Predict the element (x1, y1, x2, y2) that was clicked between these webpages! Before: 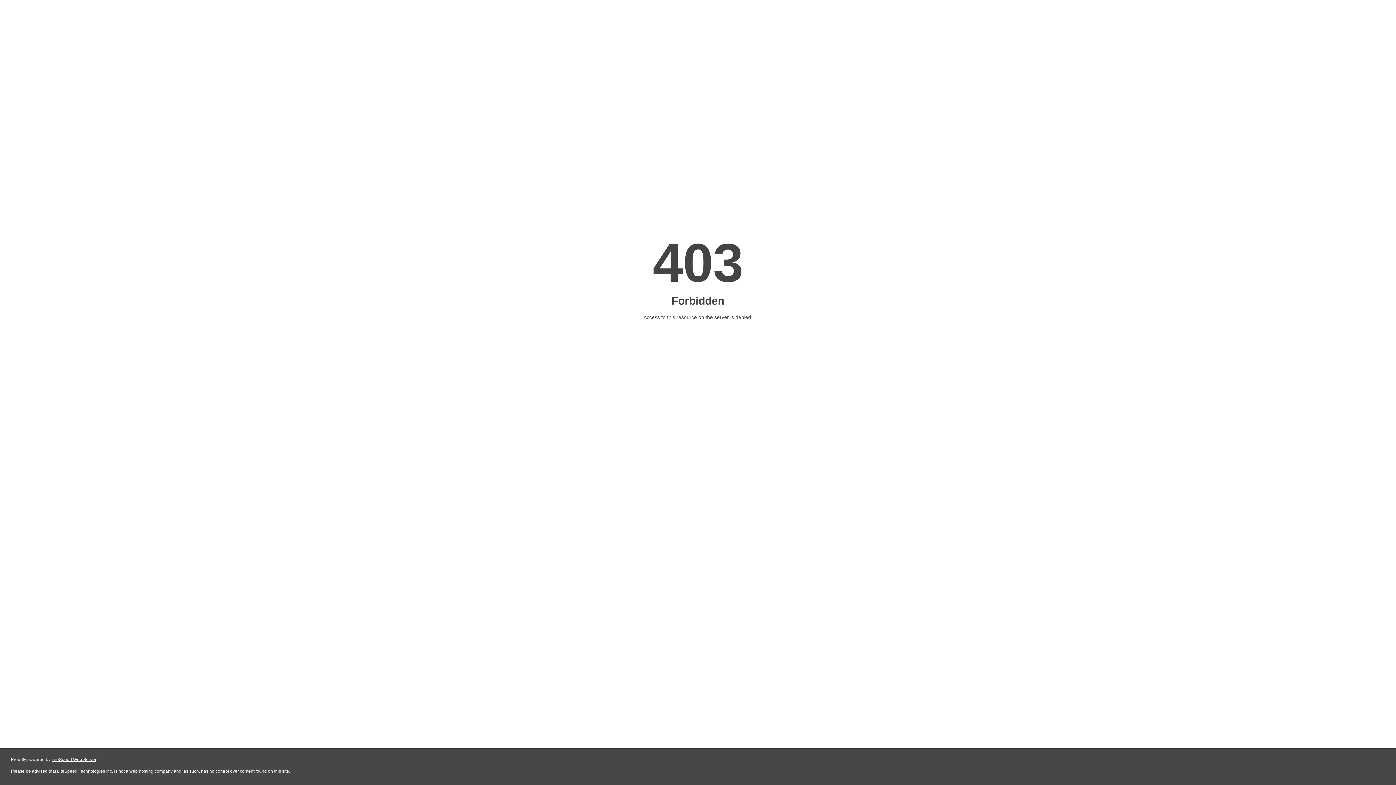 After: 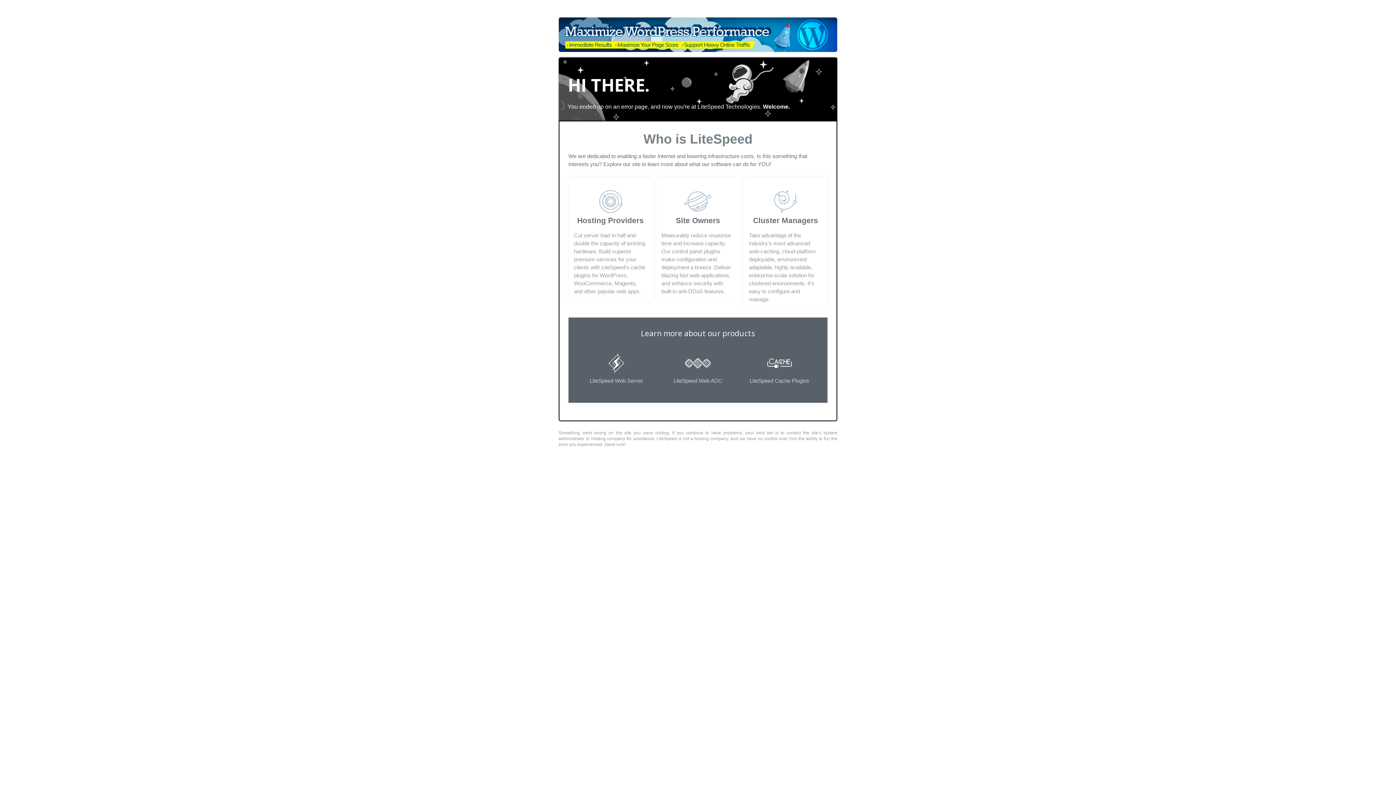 Action: label: LiteSpeed Web Server bbox: (51, 757, 96, 762)